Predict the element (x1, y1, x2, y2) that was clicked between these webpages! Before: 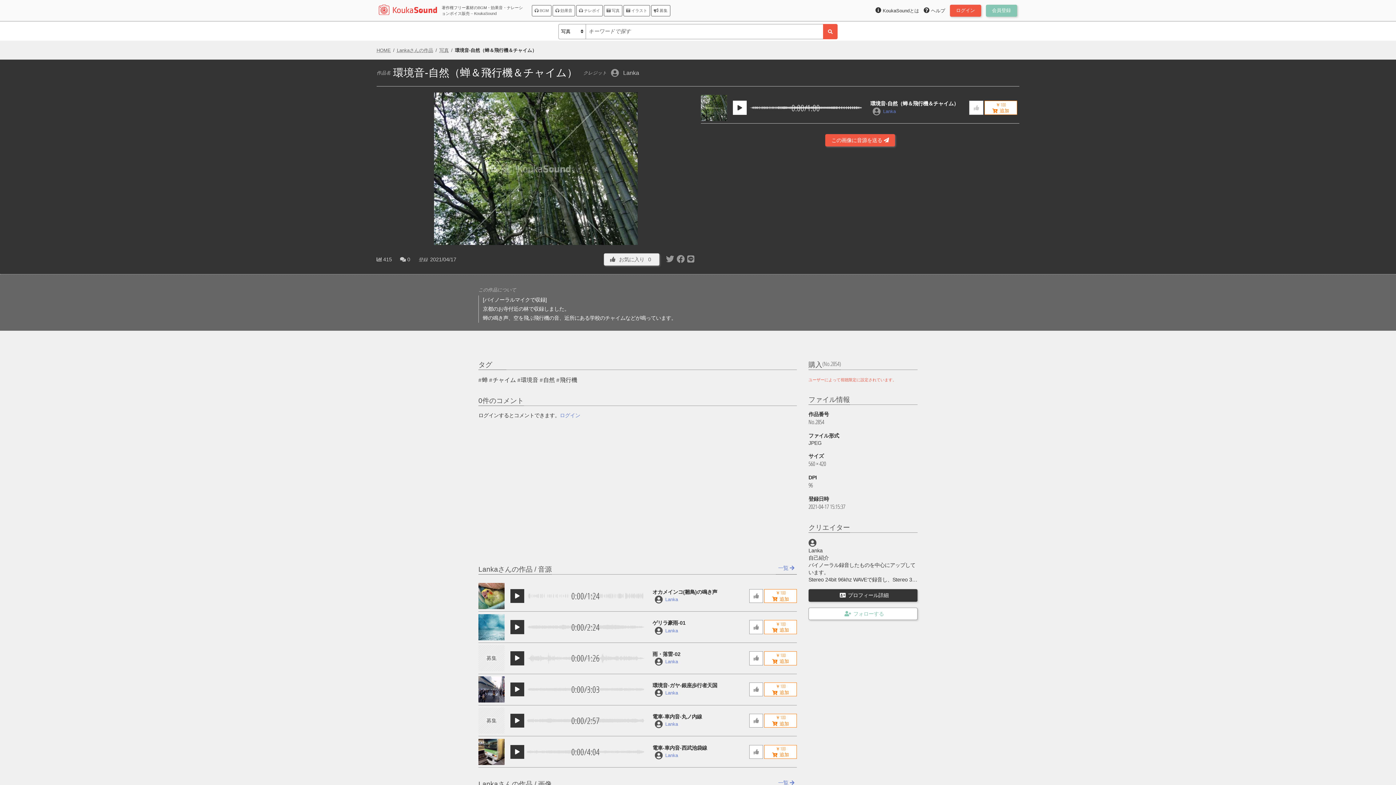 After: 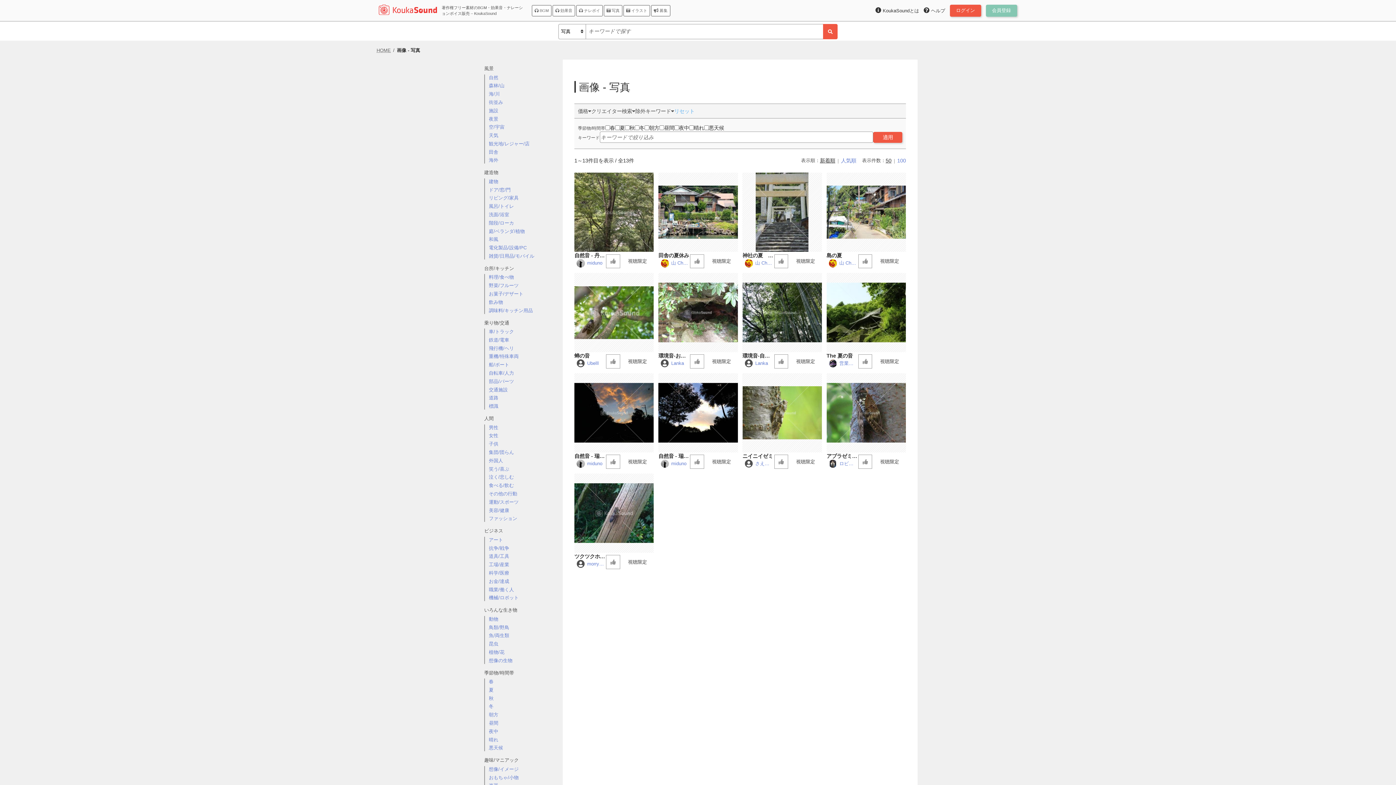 Action: label: 蝉 bbox: (478, 377, 487, 383)